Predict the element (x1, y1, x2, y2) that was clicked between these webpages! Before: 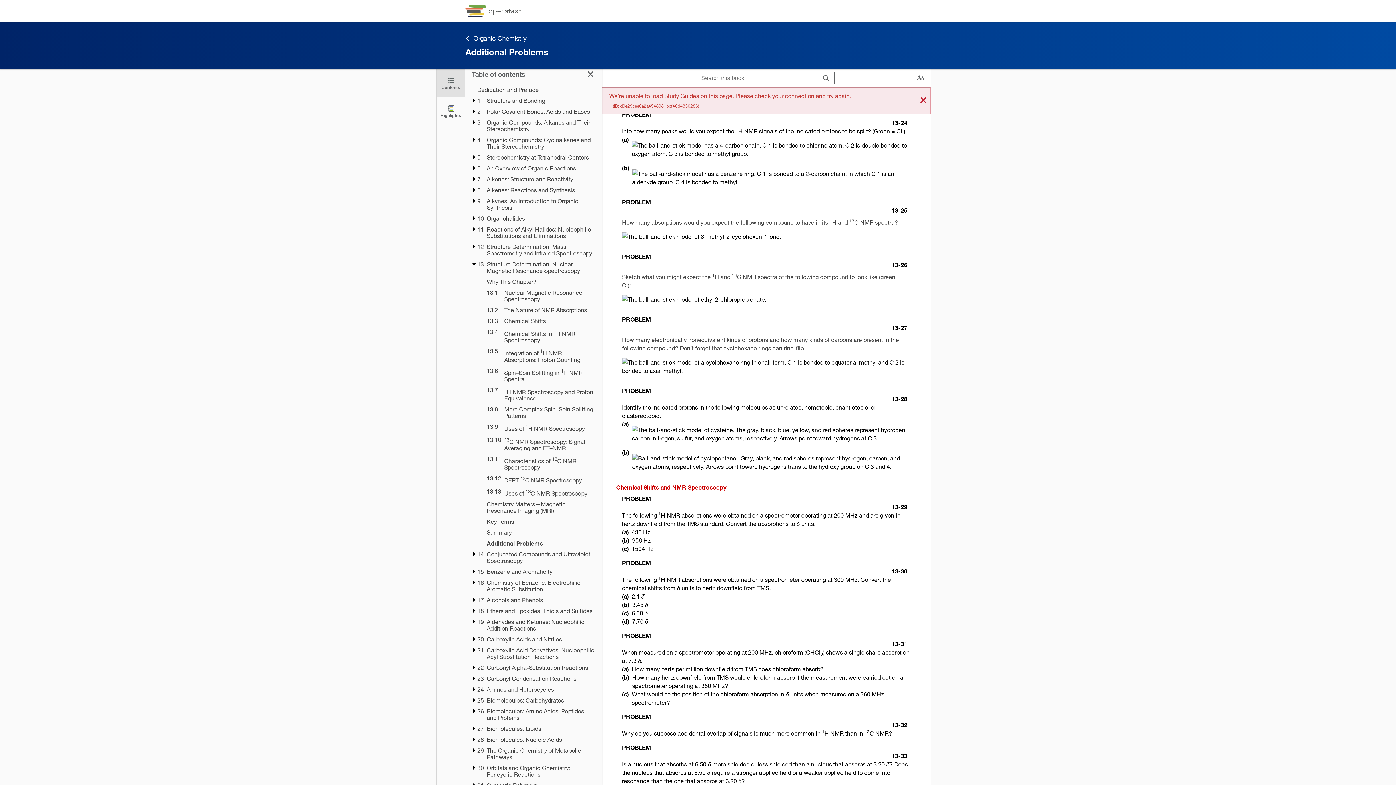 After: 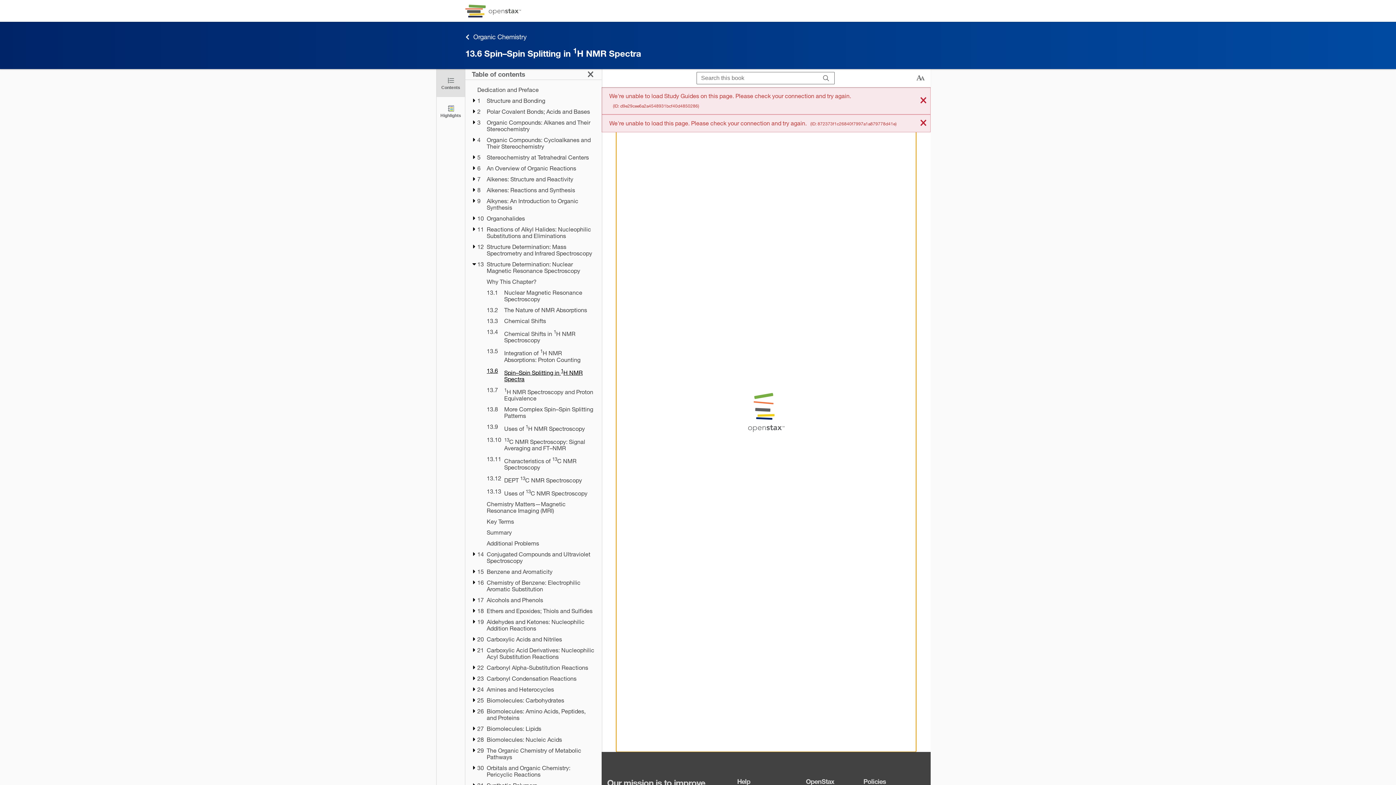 Action: bbox: (486, 367, 595, 382) label: 13.6
Spin–Spin Splitting in 1H NMR Spectra